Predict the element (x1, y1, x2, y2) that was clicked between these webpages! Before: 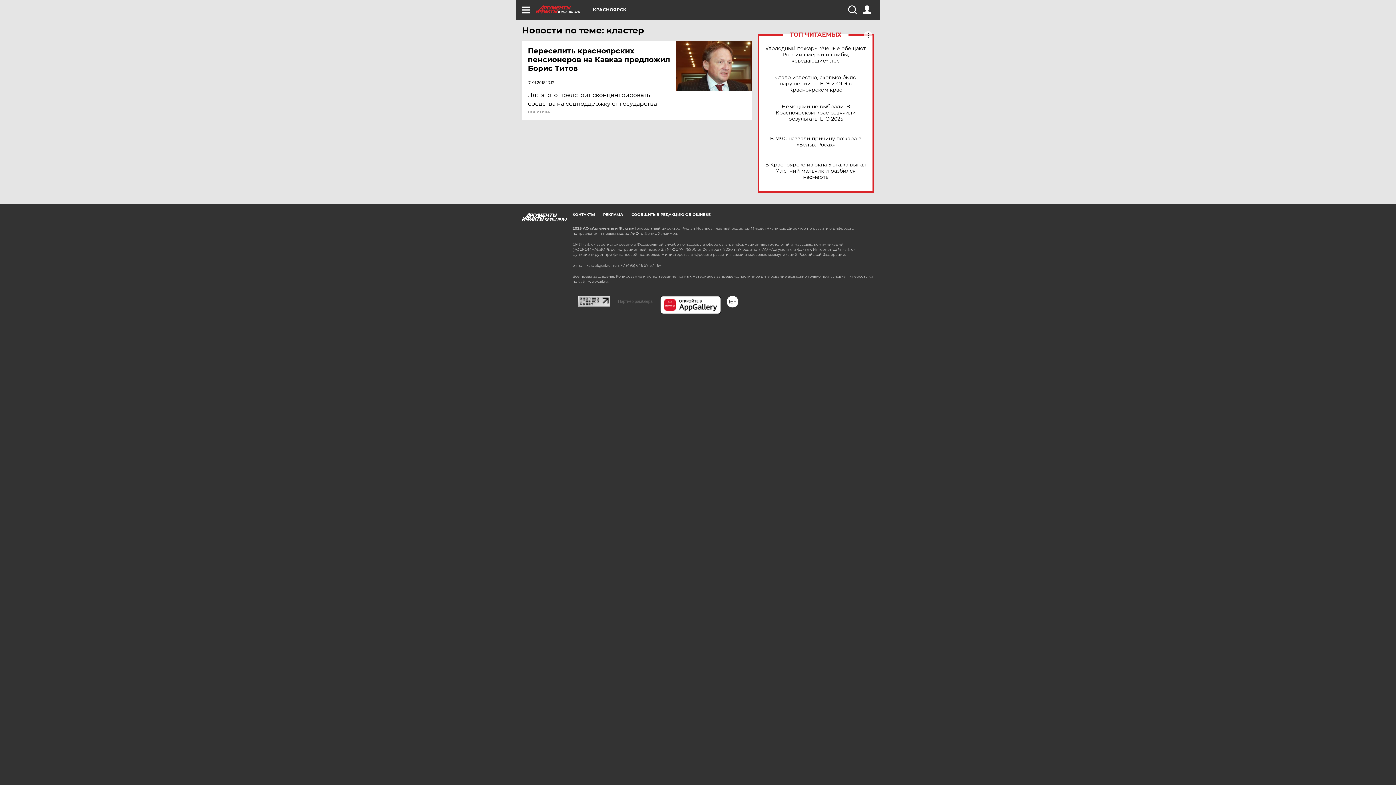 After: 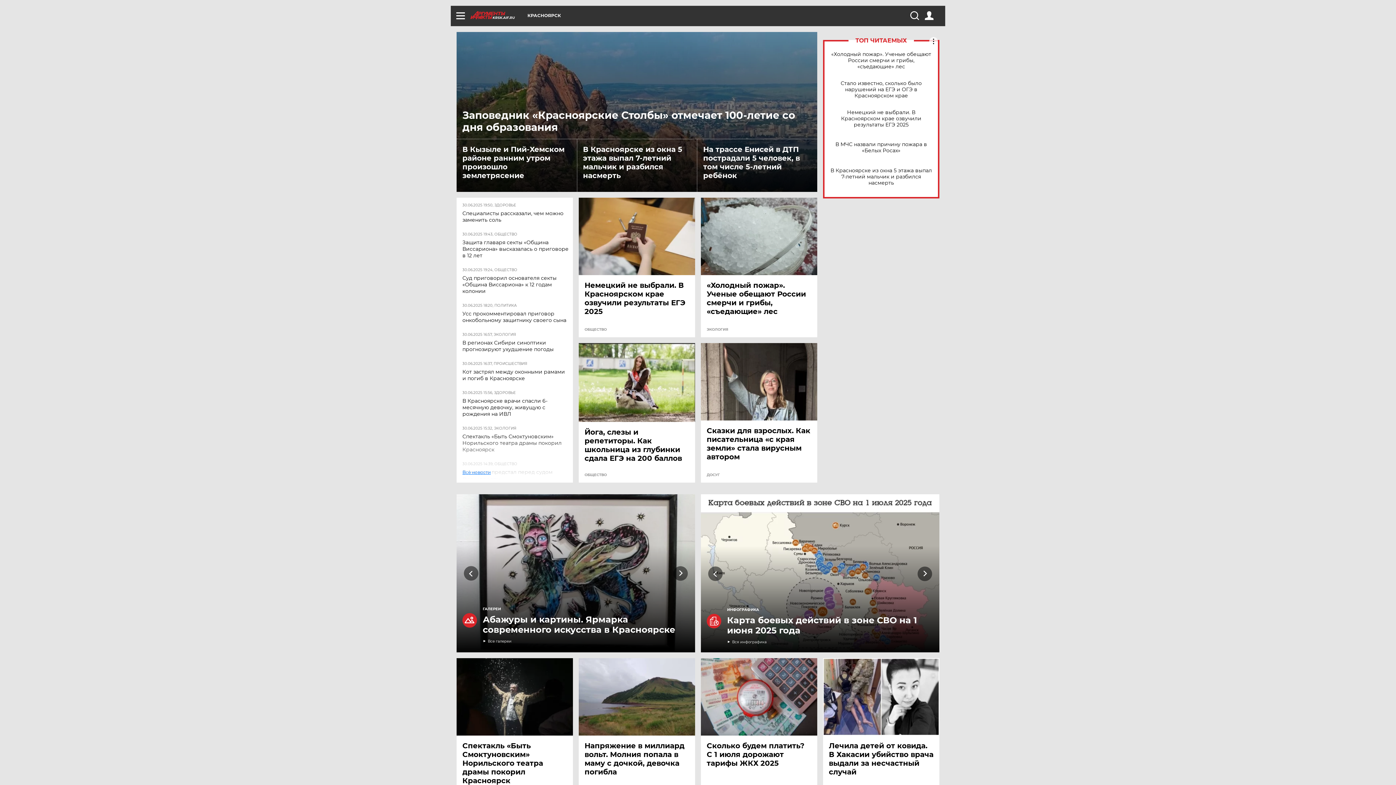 Action: bbox: (536, 5, 593, 13) label: KRSK.AIF.RU